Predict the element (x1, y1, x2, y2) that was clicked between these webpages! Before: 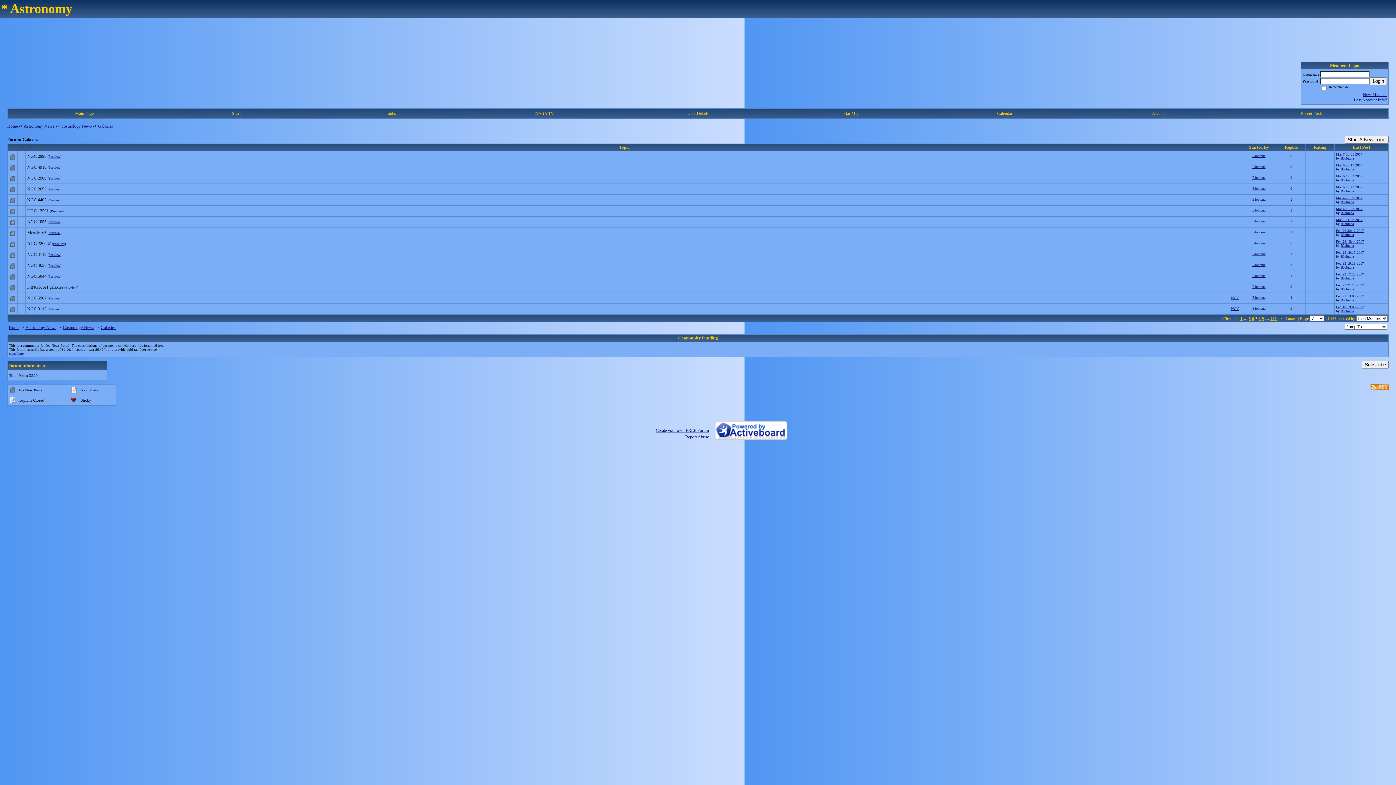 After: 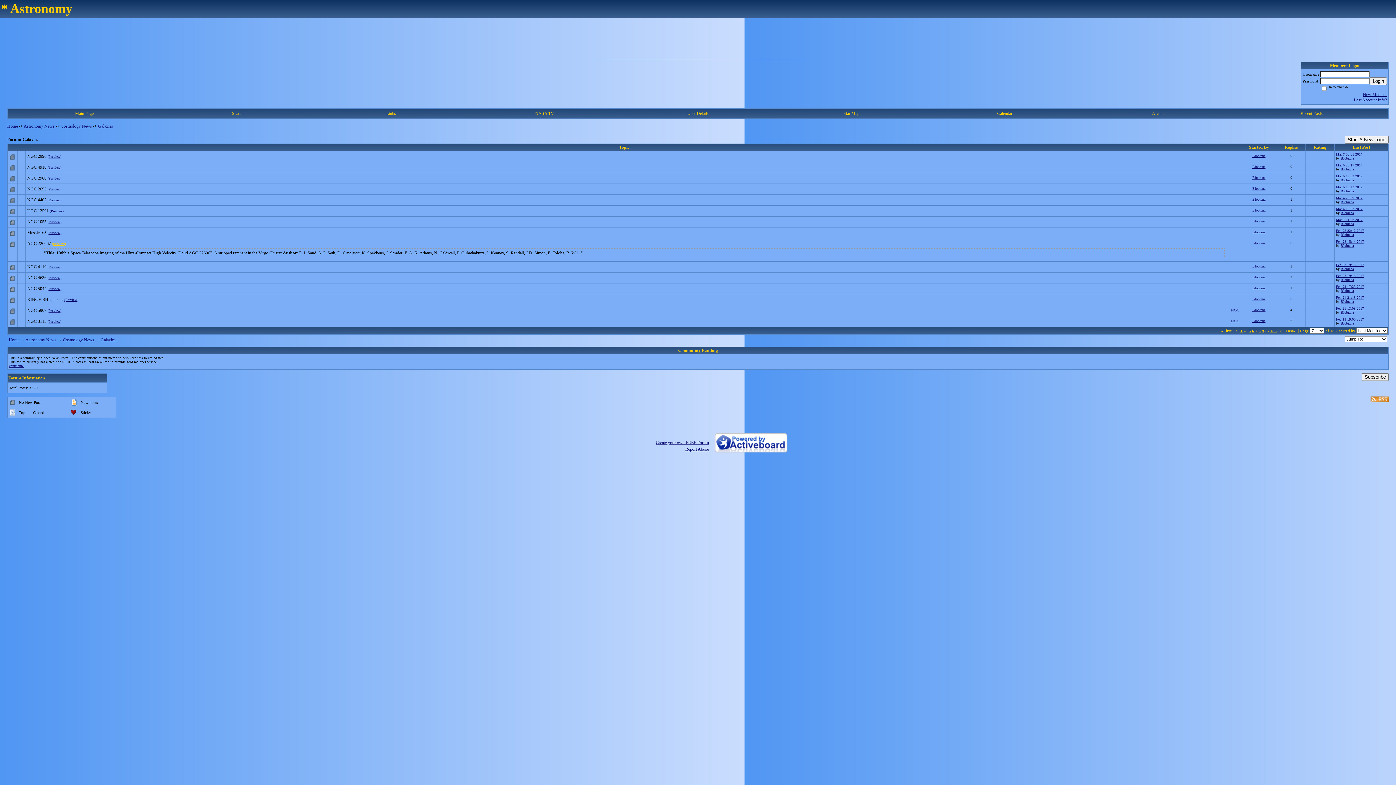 Action: bbox: (52, 241, 65, 245) label: (Preview)